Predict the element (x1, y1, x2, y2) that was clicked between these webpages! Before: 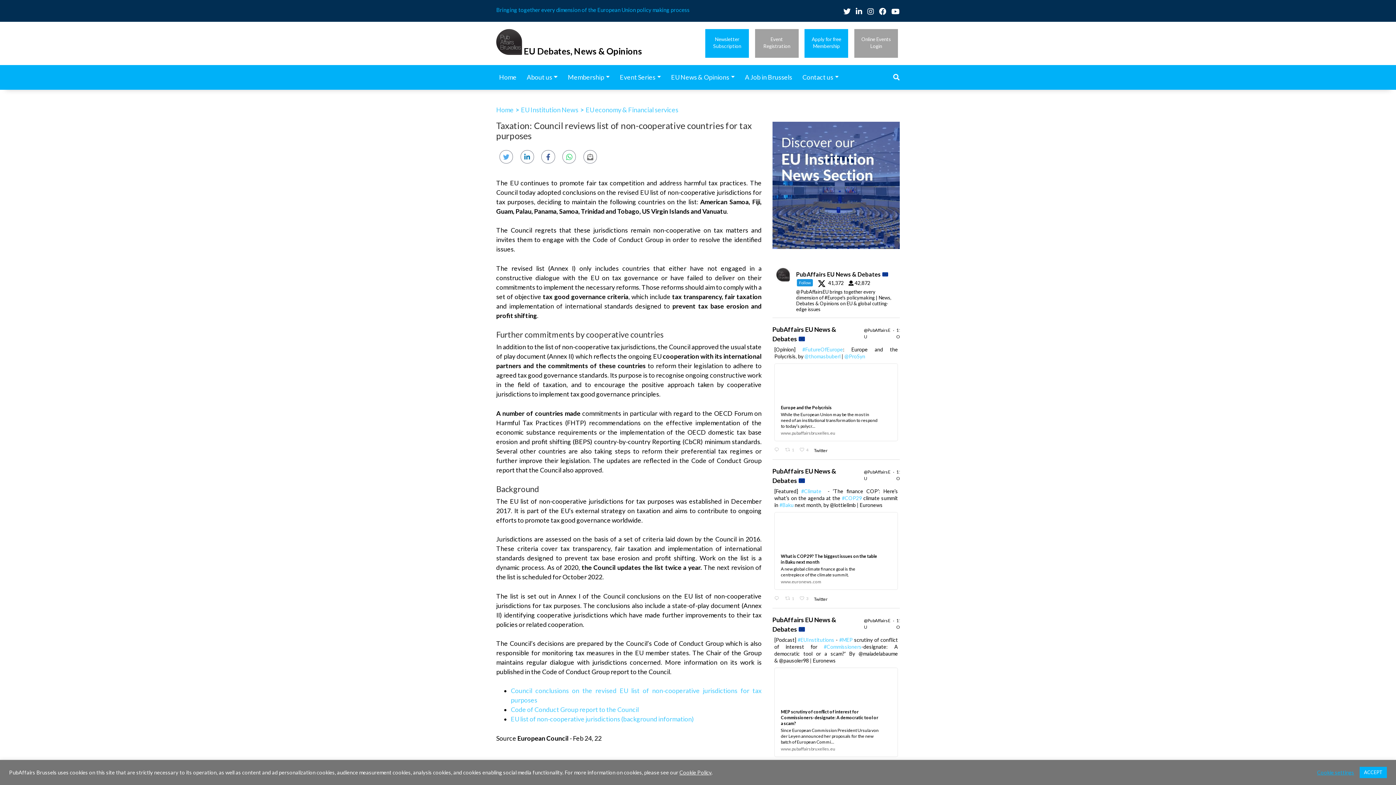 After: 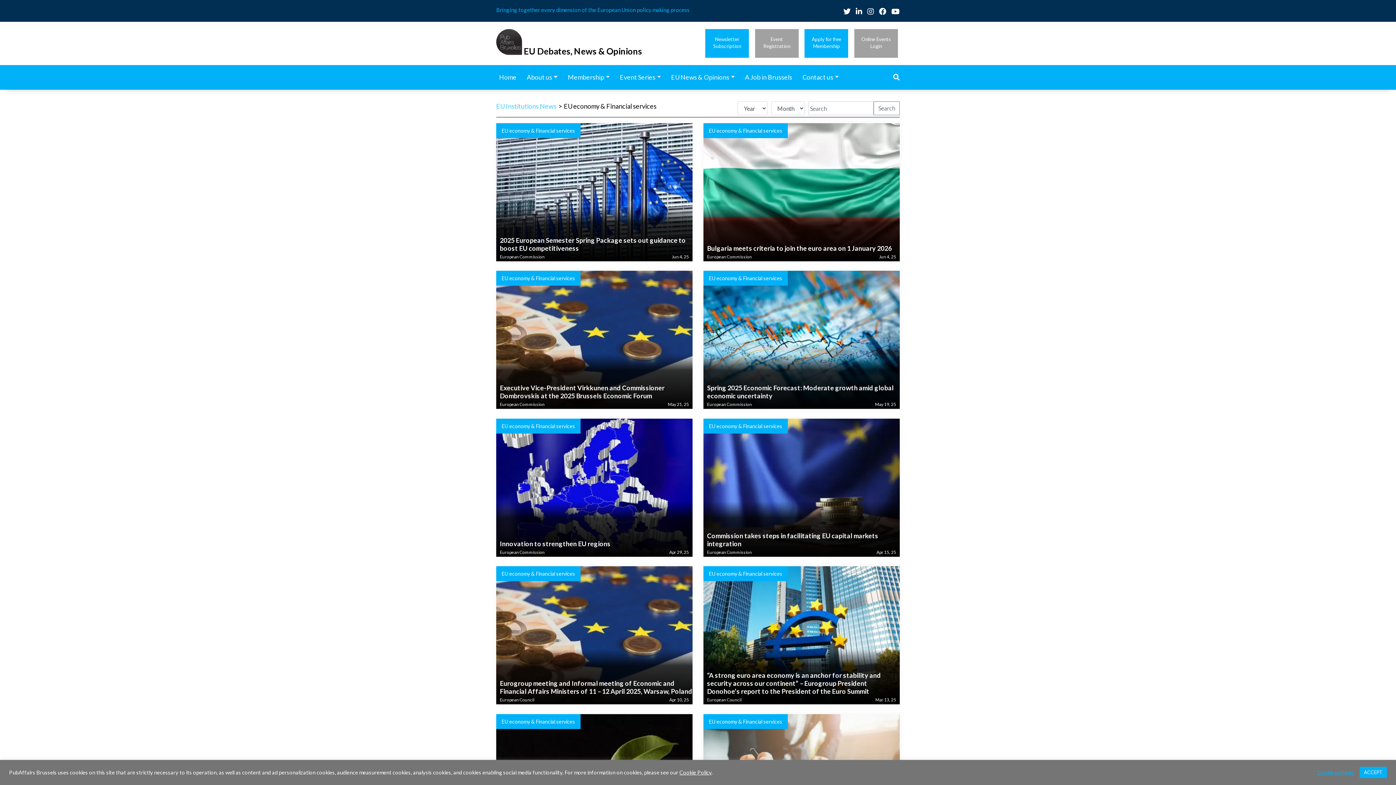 Action: bbox: (584, 105, 680, 115) label: EU economy & Financial services